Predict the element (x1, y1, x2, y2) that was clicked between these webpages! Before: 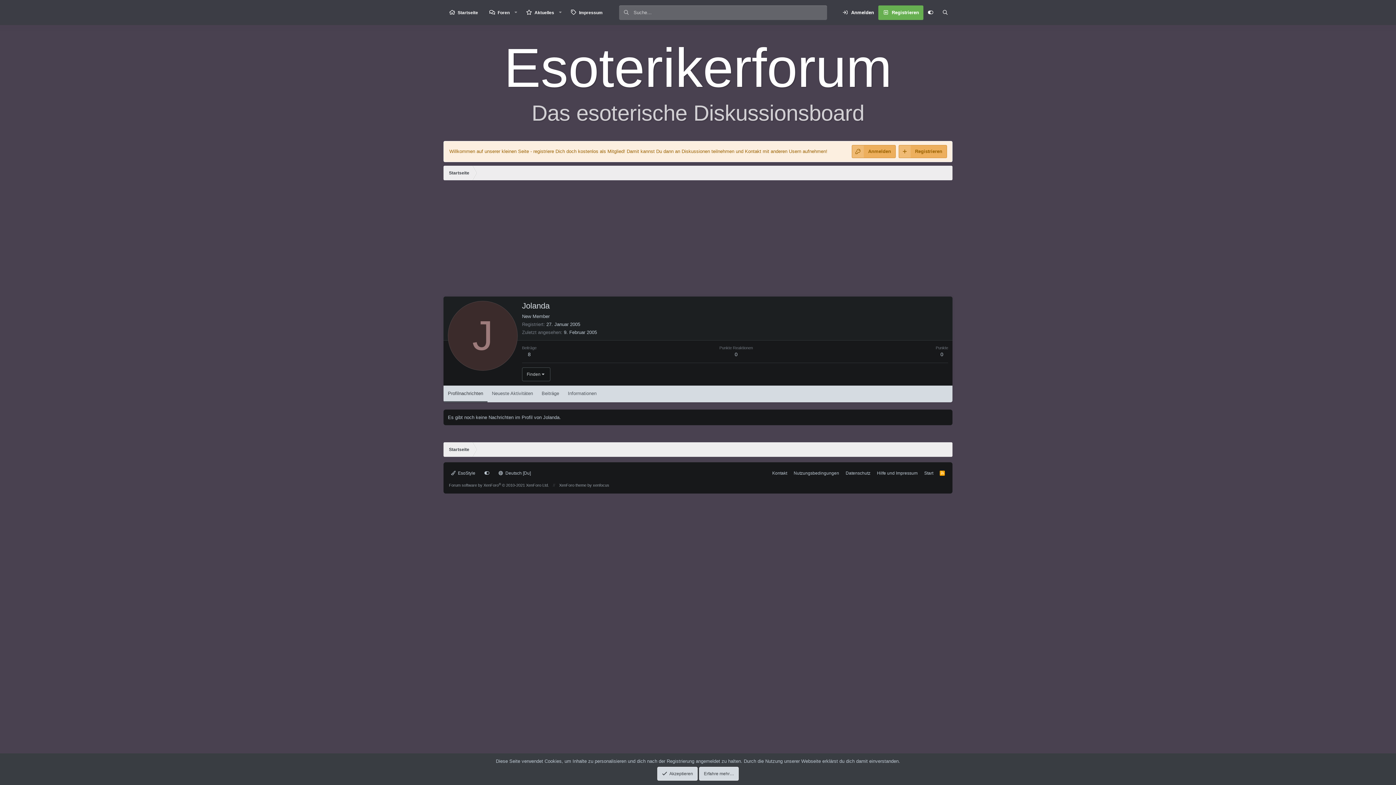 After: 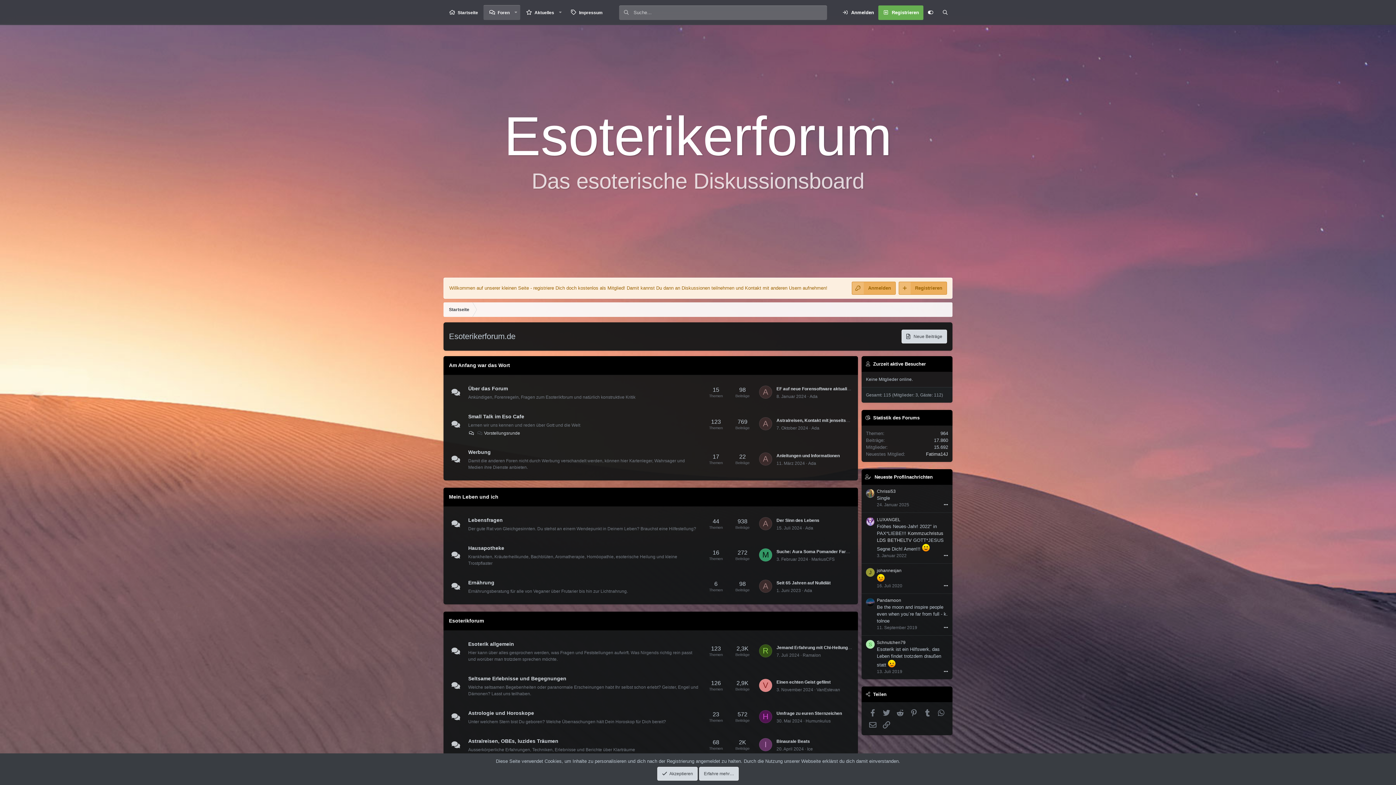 Action: label: Startseite bbox: (443, 442, 474, 457)